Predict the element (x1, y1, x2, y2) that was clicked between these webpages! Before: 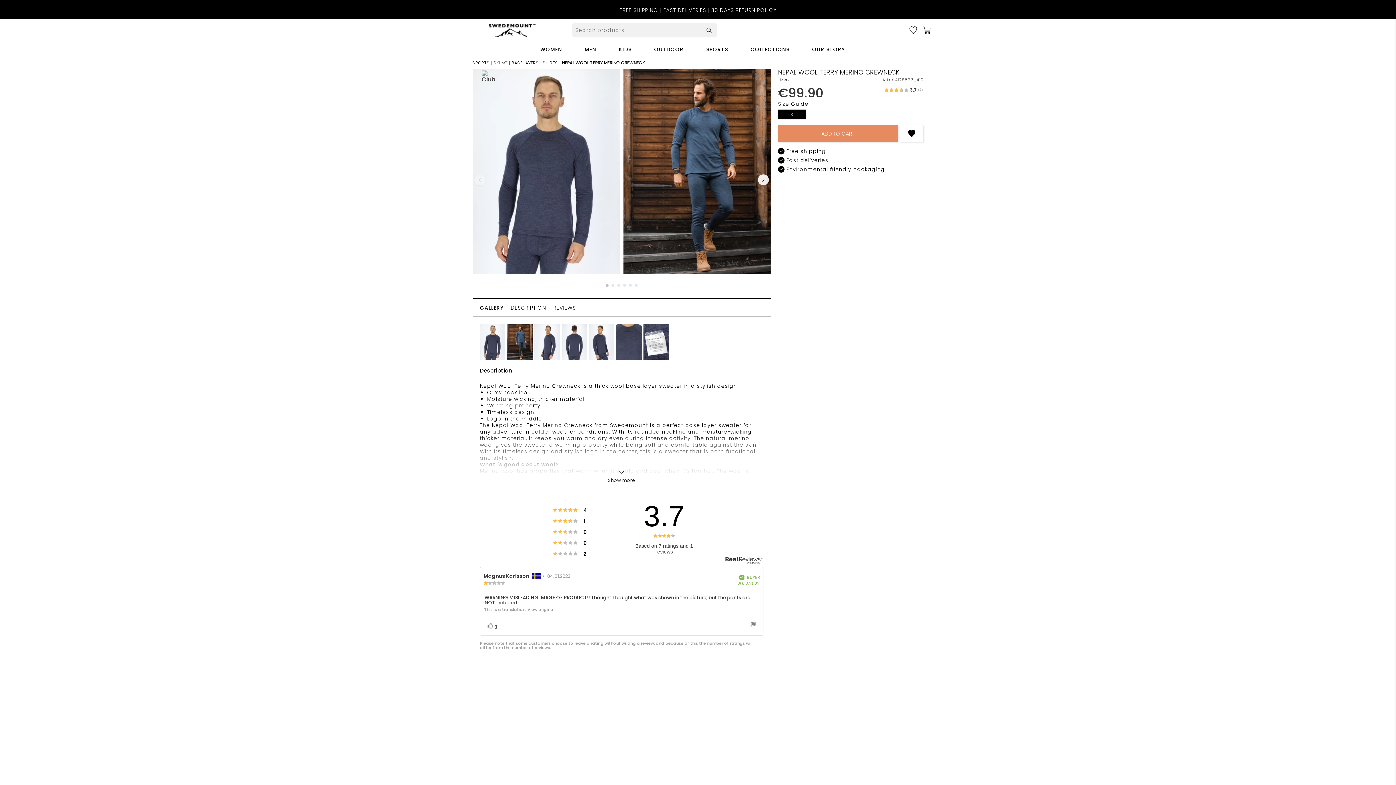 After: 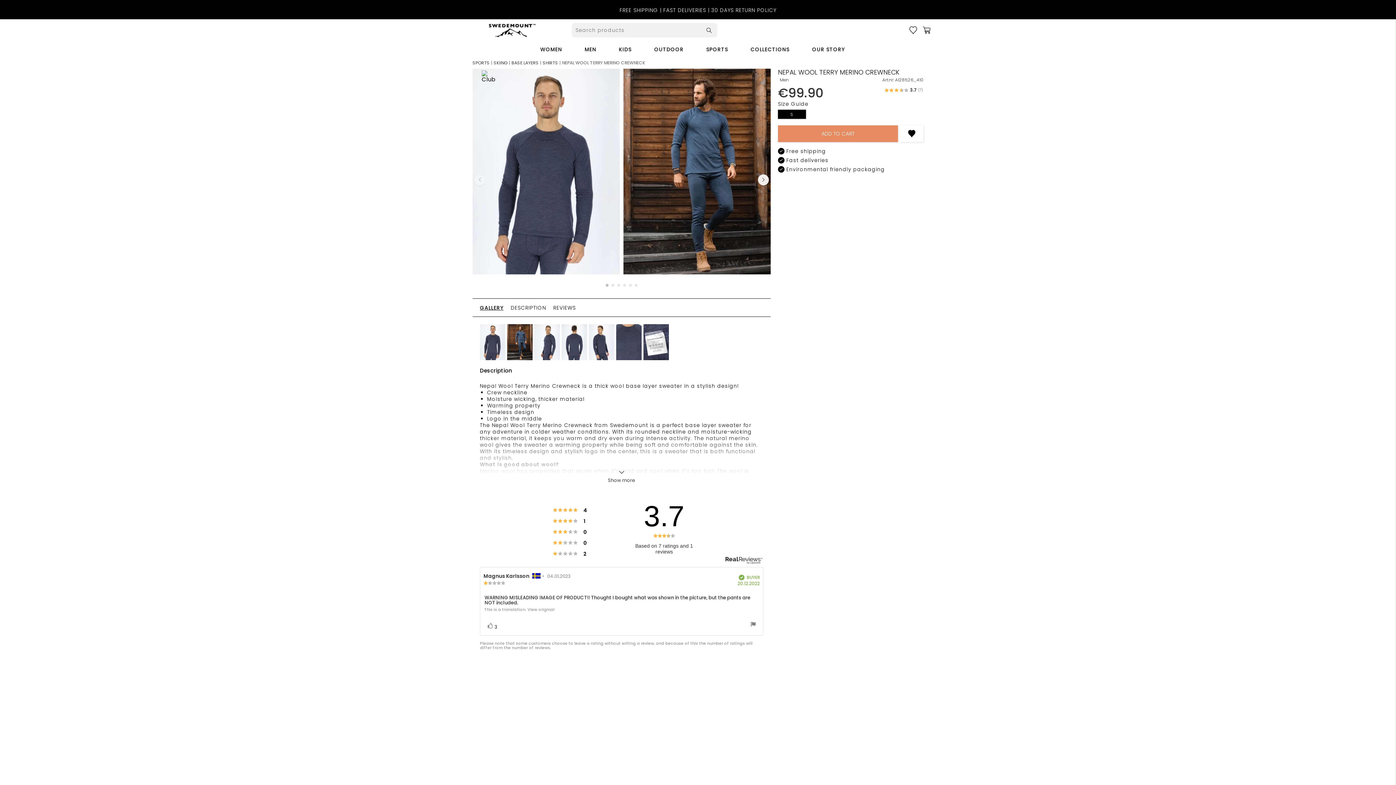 Action: label: NEPAL WOOL TERRY MERINO CREWNECK bbox: (562, 59, 645, 65)